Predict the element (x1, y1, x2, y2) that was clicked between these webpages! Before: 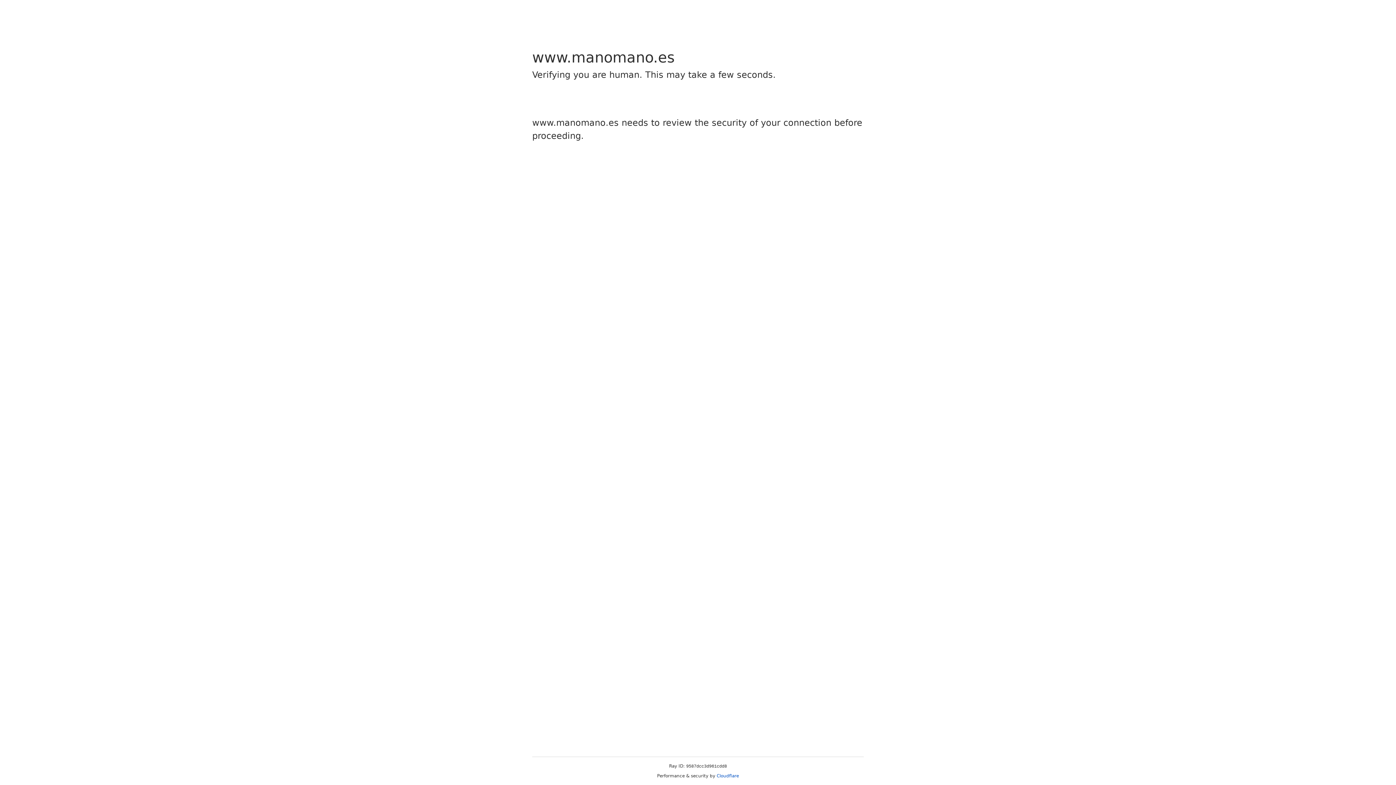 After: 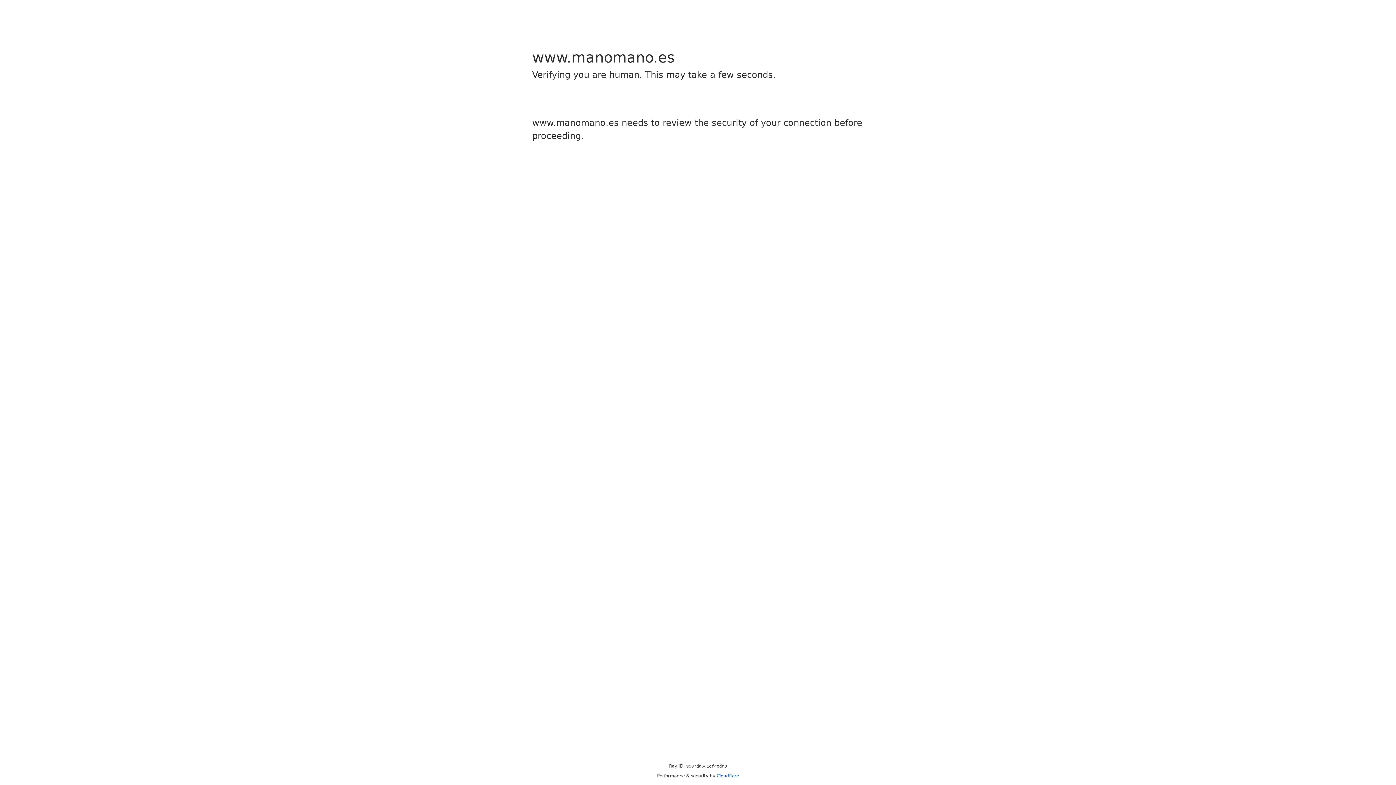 Action: label: Cloudflare bbox: (716, 773, 739, 778)